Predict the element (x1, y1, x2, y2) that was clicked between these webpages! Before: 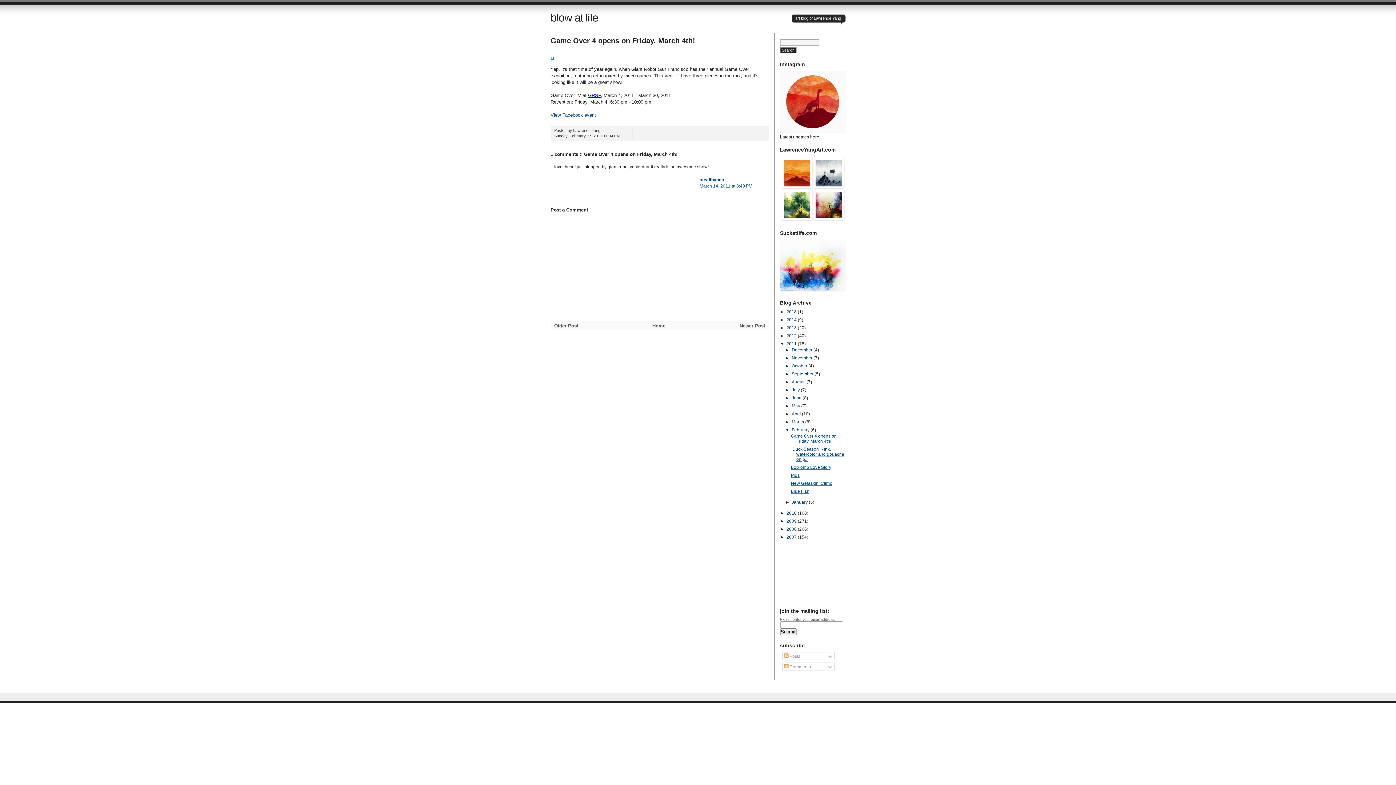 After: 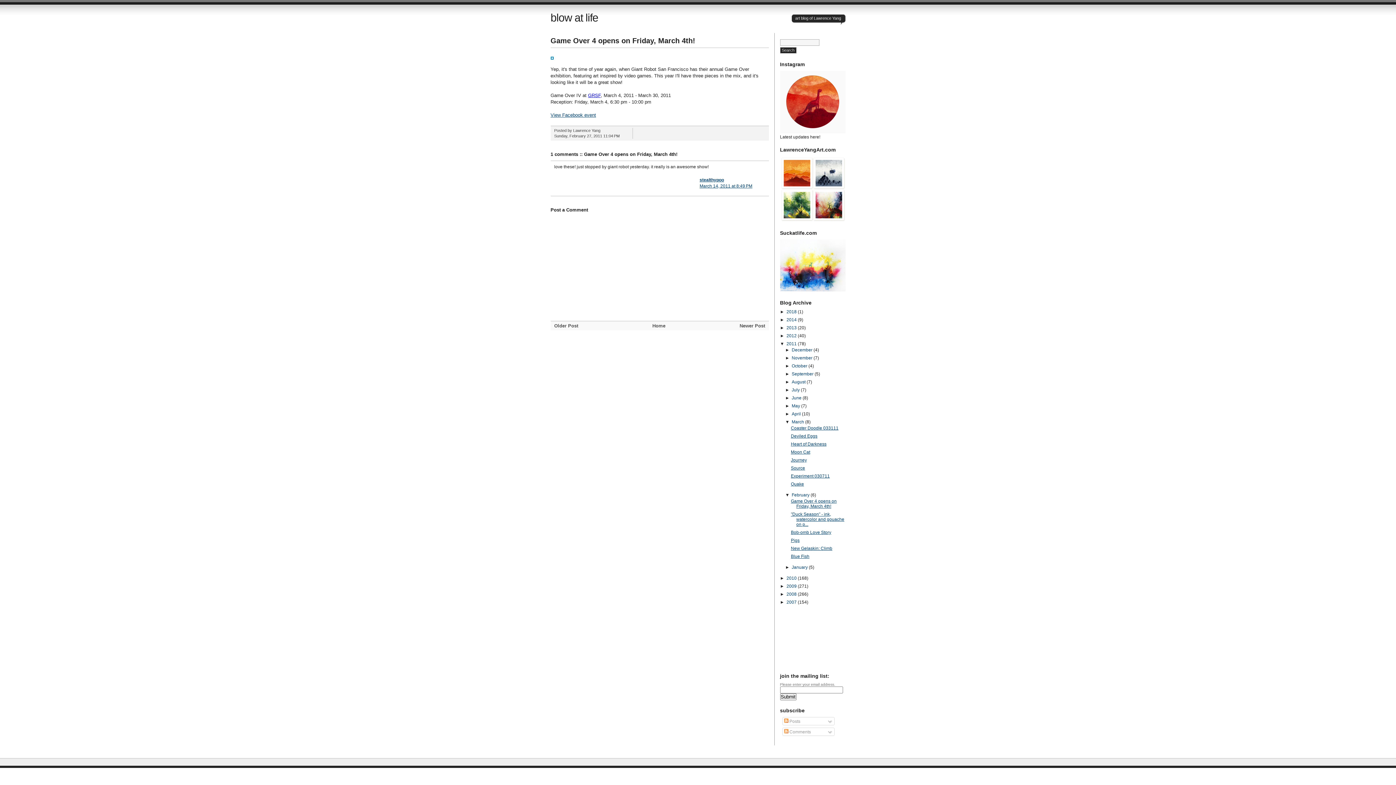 Action: bbox: (785, 419, 791, 424) label: ►  